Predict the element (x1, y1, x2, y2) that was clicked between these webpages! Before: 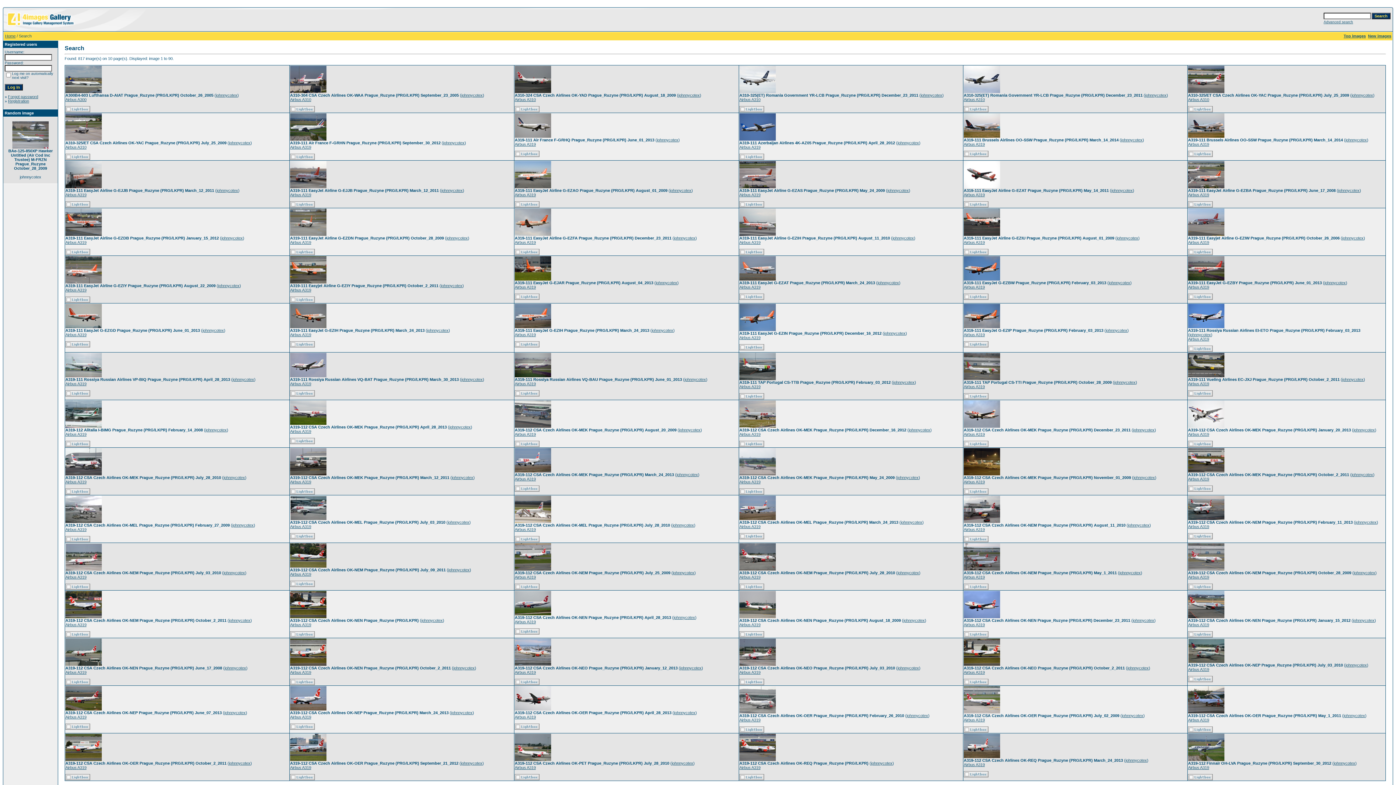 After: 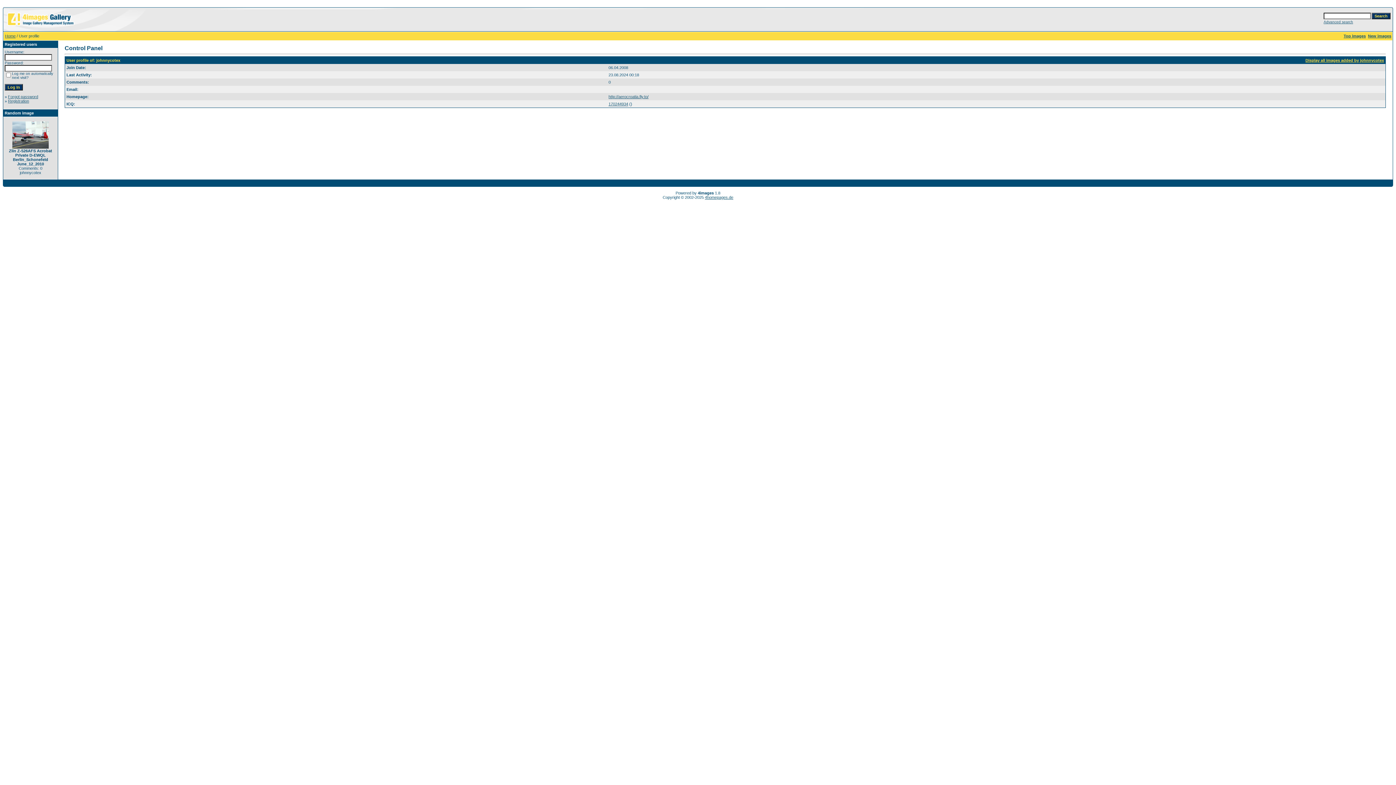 Action: bbox: (446, 236, 468, 240) label: johnnycotex